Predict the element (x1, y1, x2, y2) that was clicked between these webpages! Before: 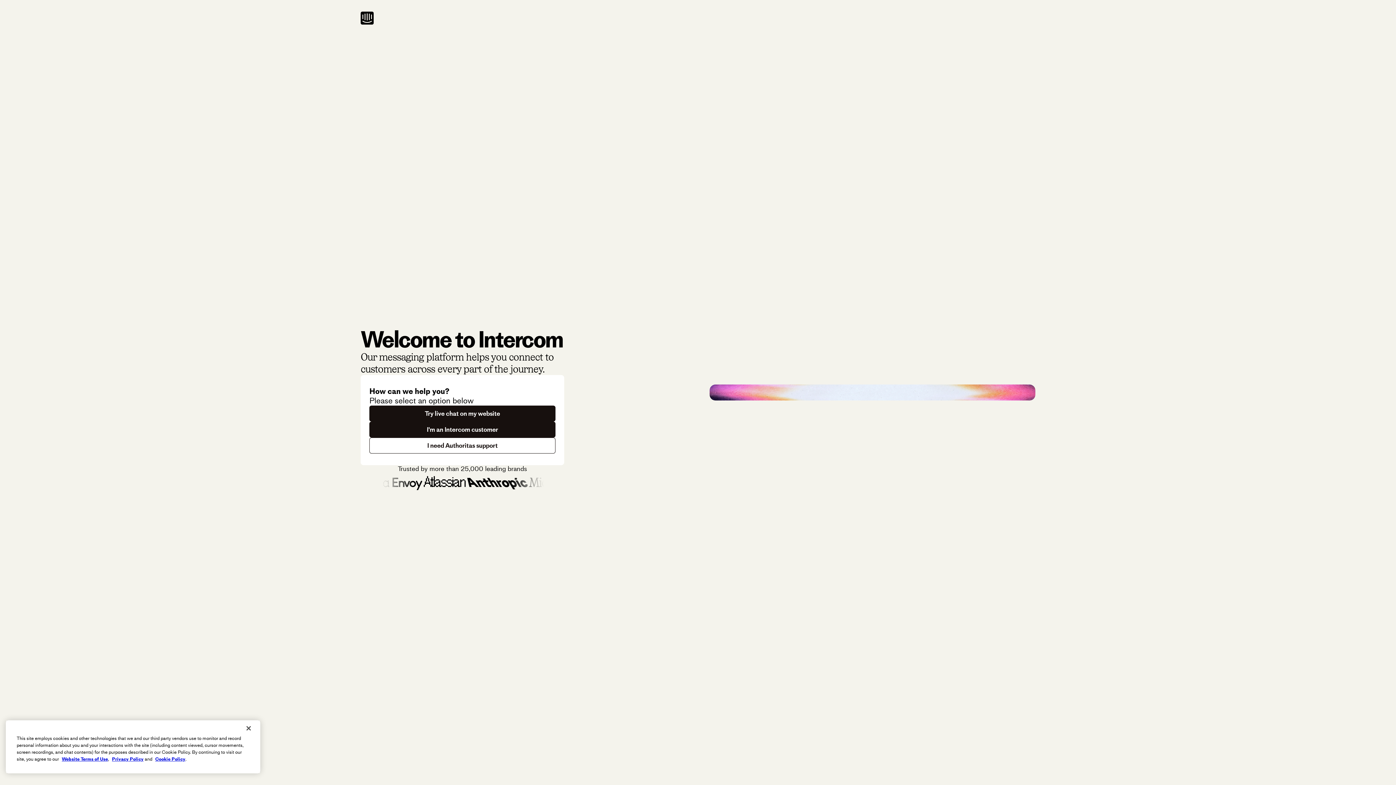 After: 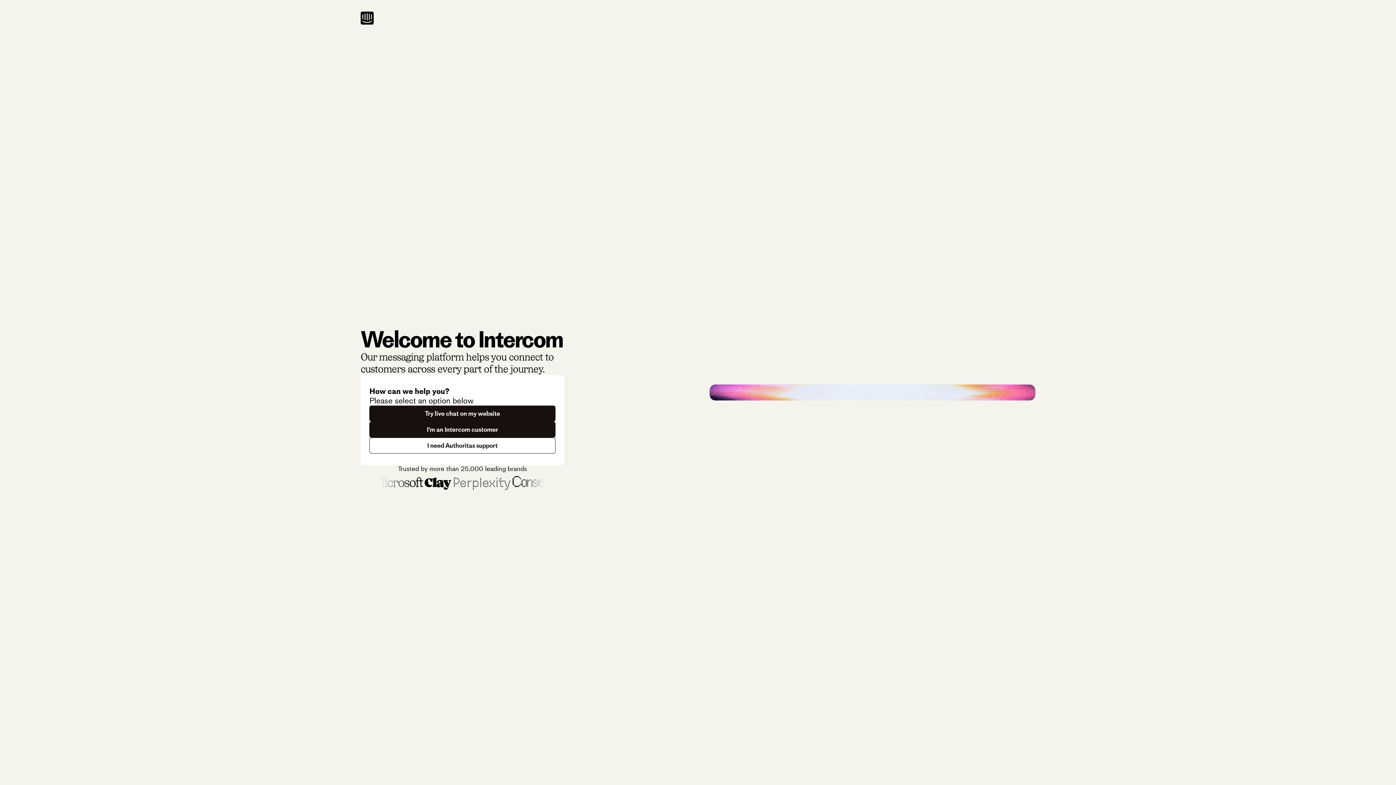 Action: bbox: (240, 720, 256, 736) label: Close